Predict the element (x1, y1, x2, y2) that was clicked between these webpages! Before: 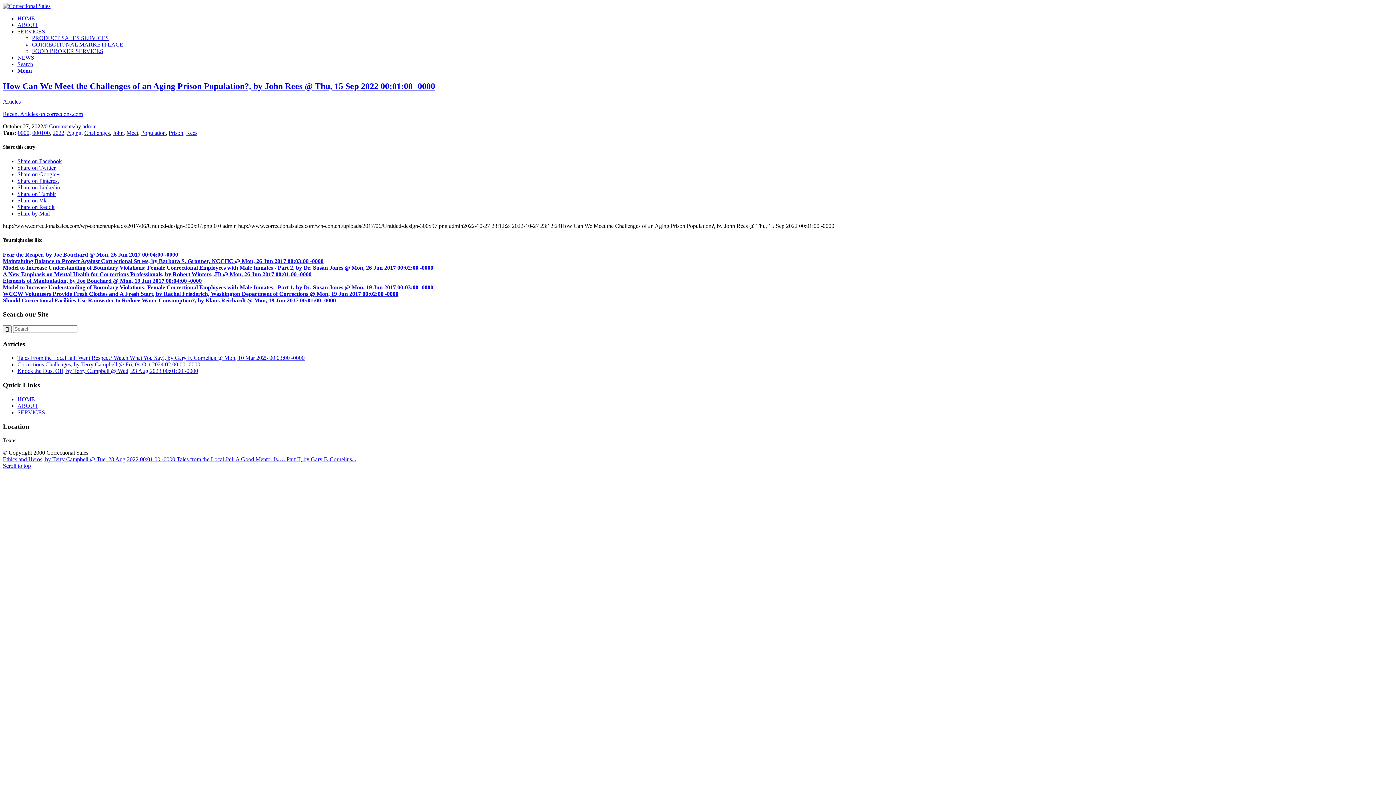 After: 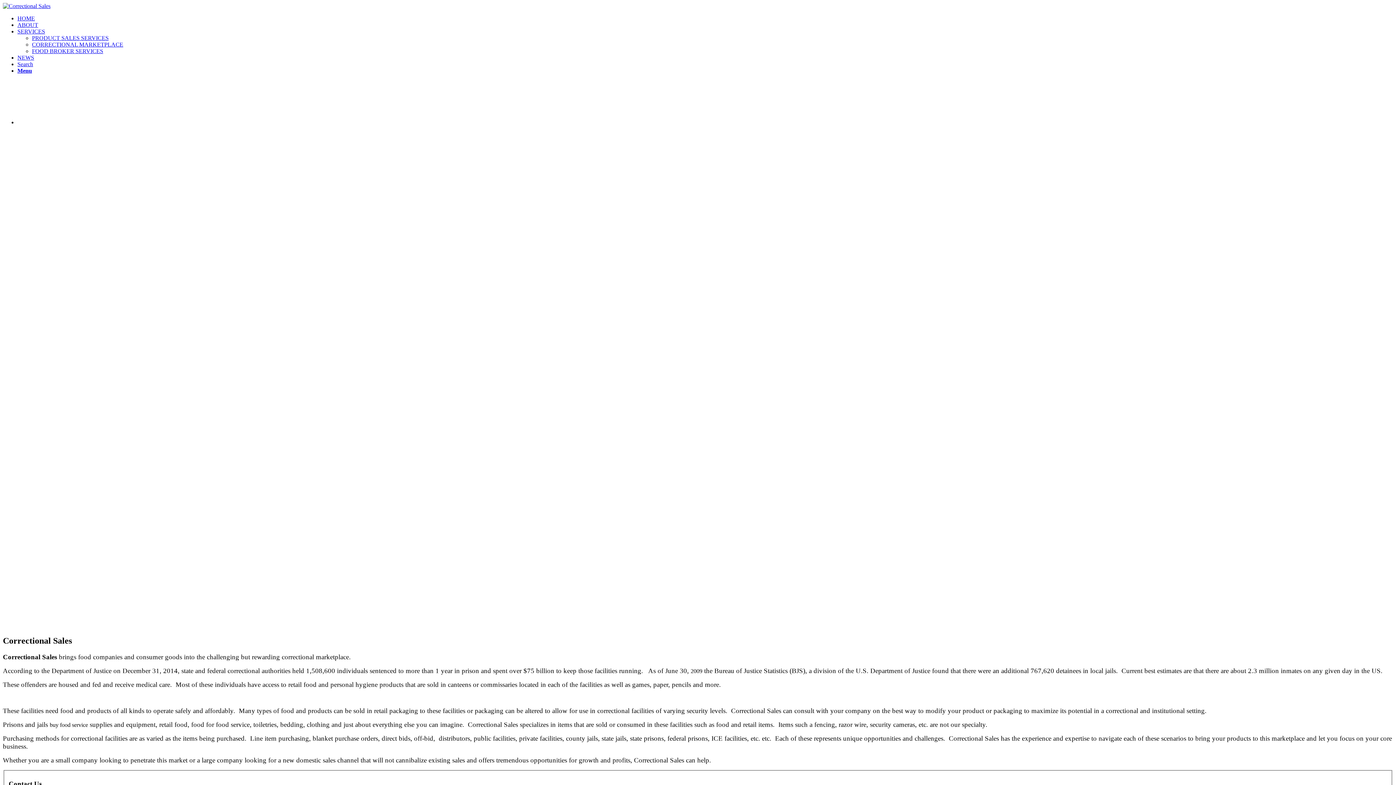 Action: label: HOME bbox: (17, 15, 34, 21)